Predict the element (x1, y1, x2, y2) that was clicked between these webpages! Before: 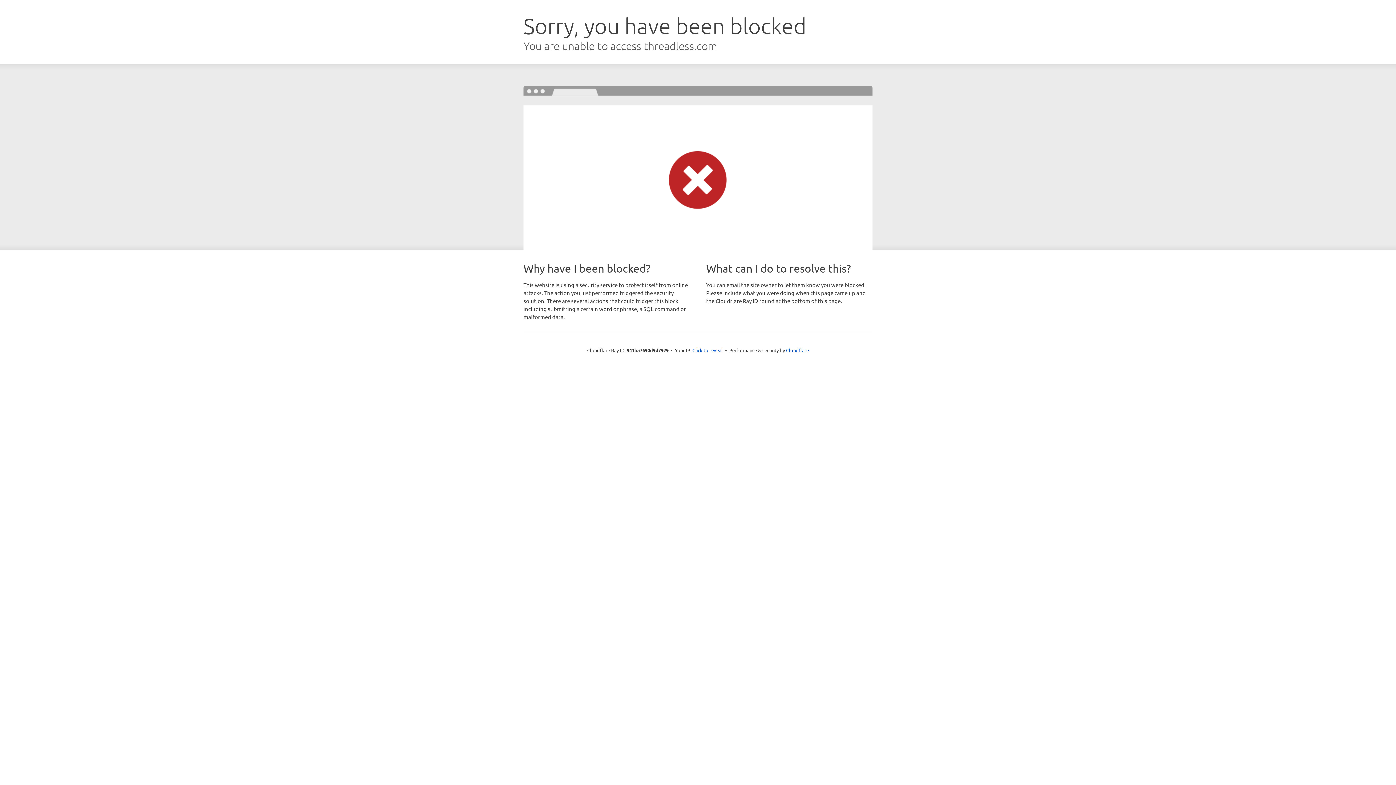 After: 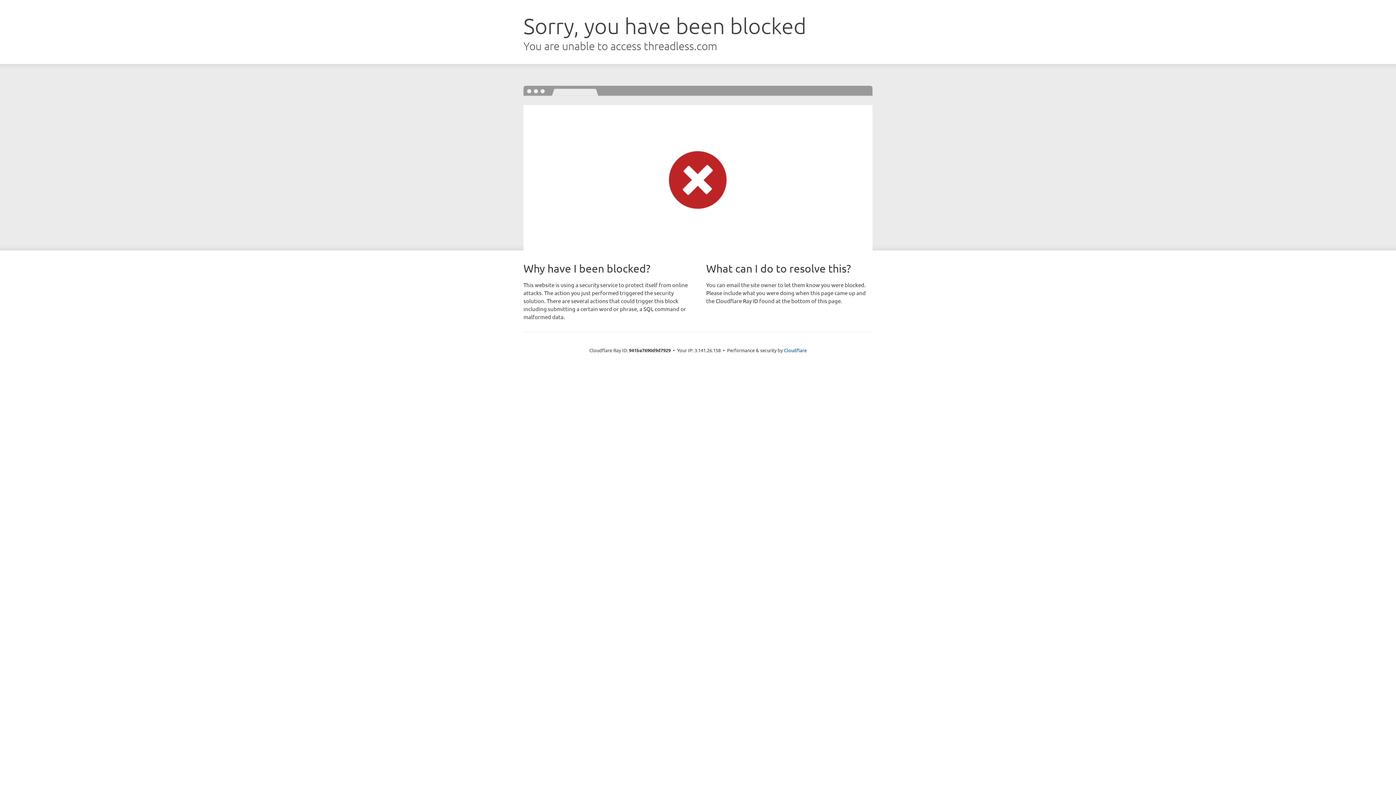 Action: label: Click to reveal bbox: (692, 346, 723, 353)